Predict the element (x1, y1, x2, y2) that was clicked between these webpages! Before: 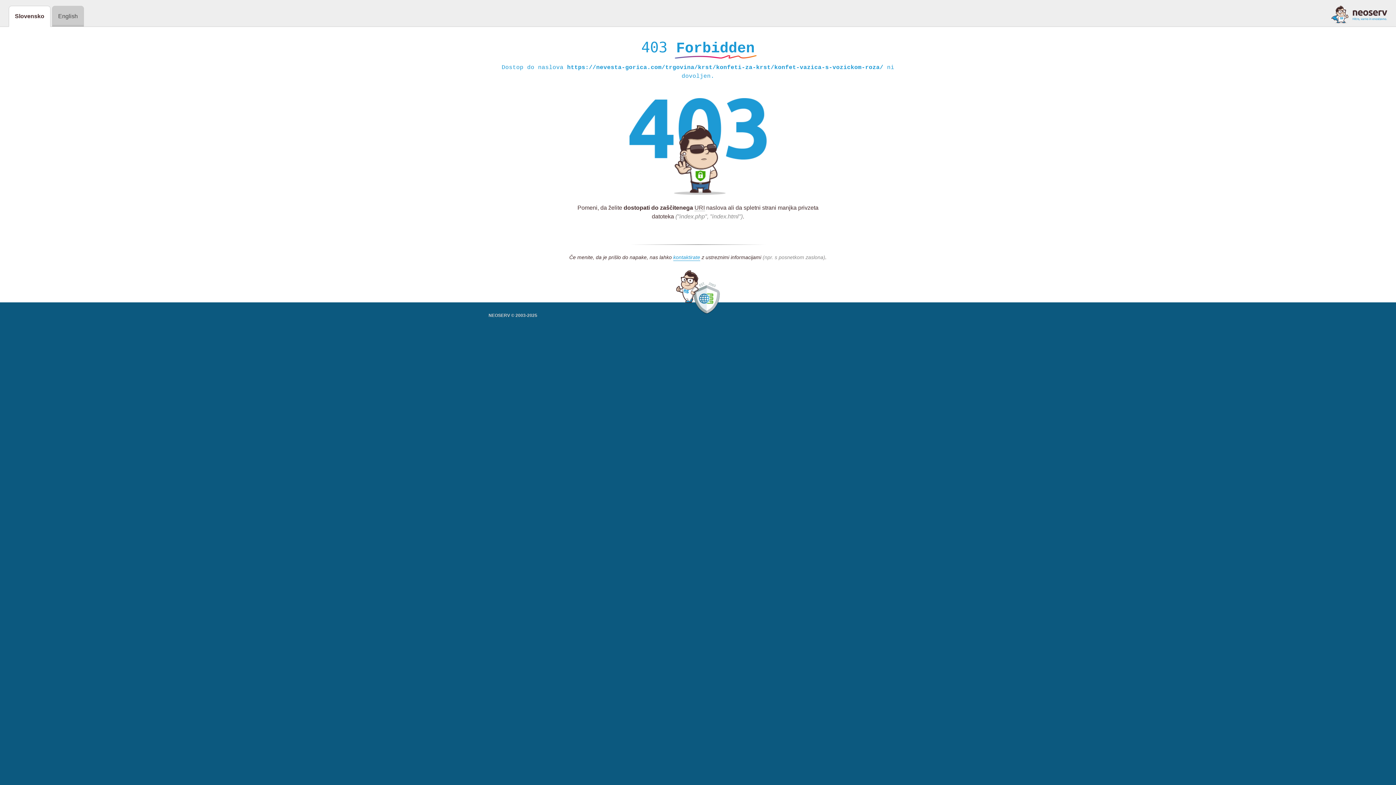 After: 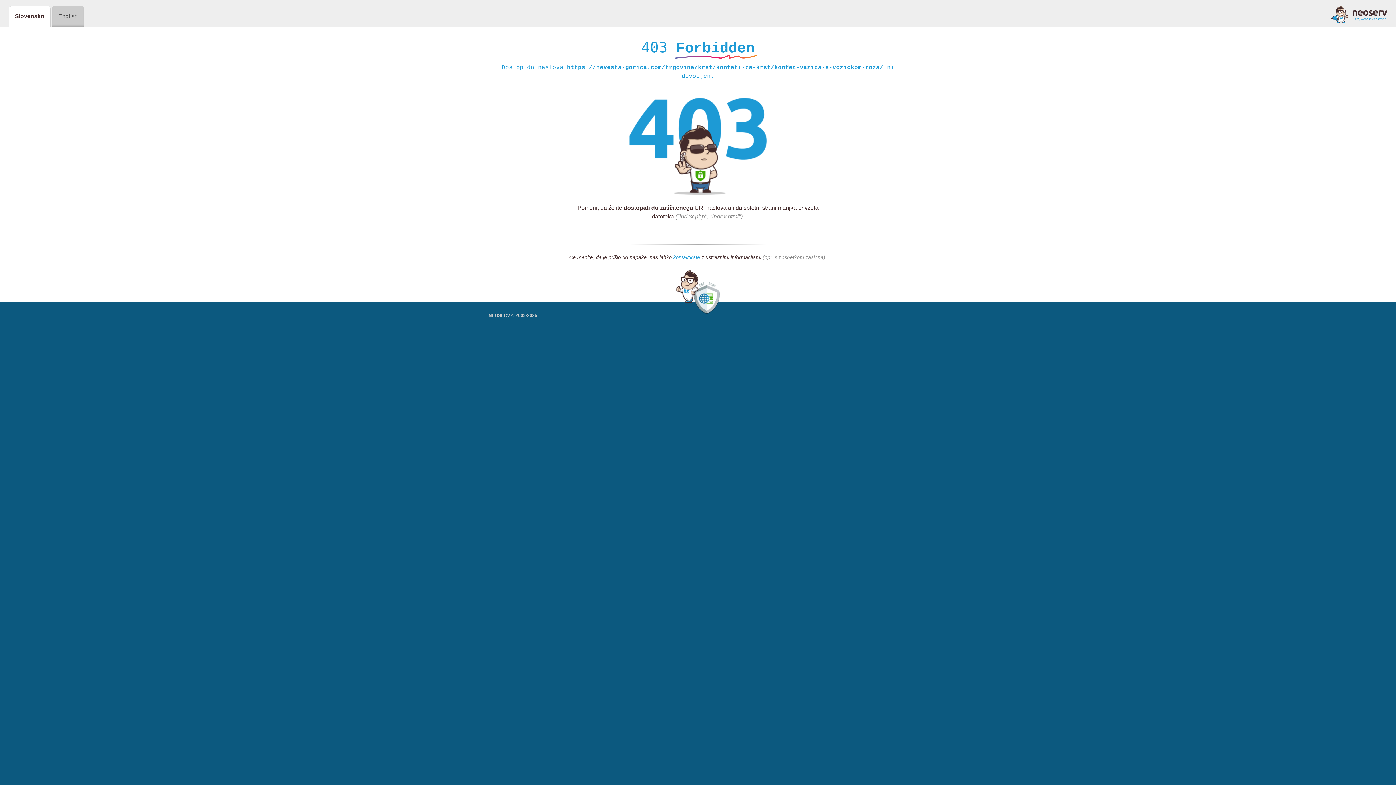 Action: bbox: (1331, 5, 1387, 23)